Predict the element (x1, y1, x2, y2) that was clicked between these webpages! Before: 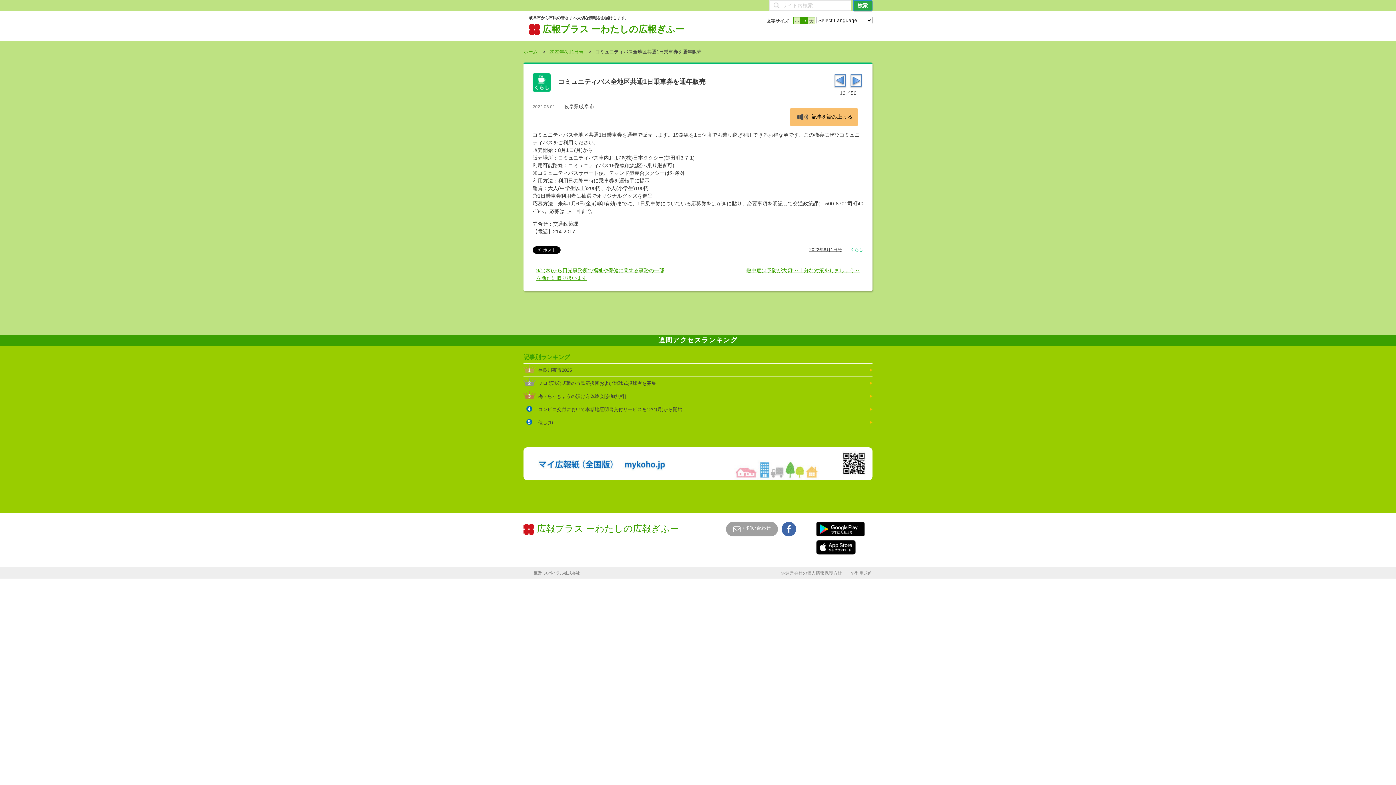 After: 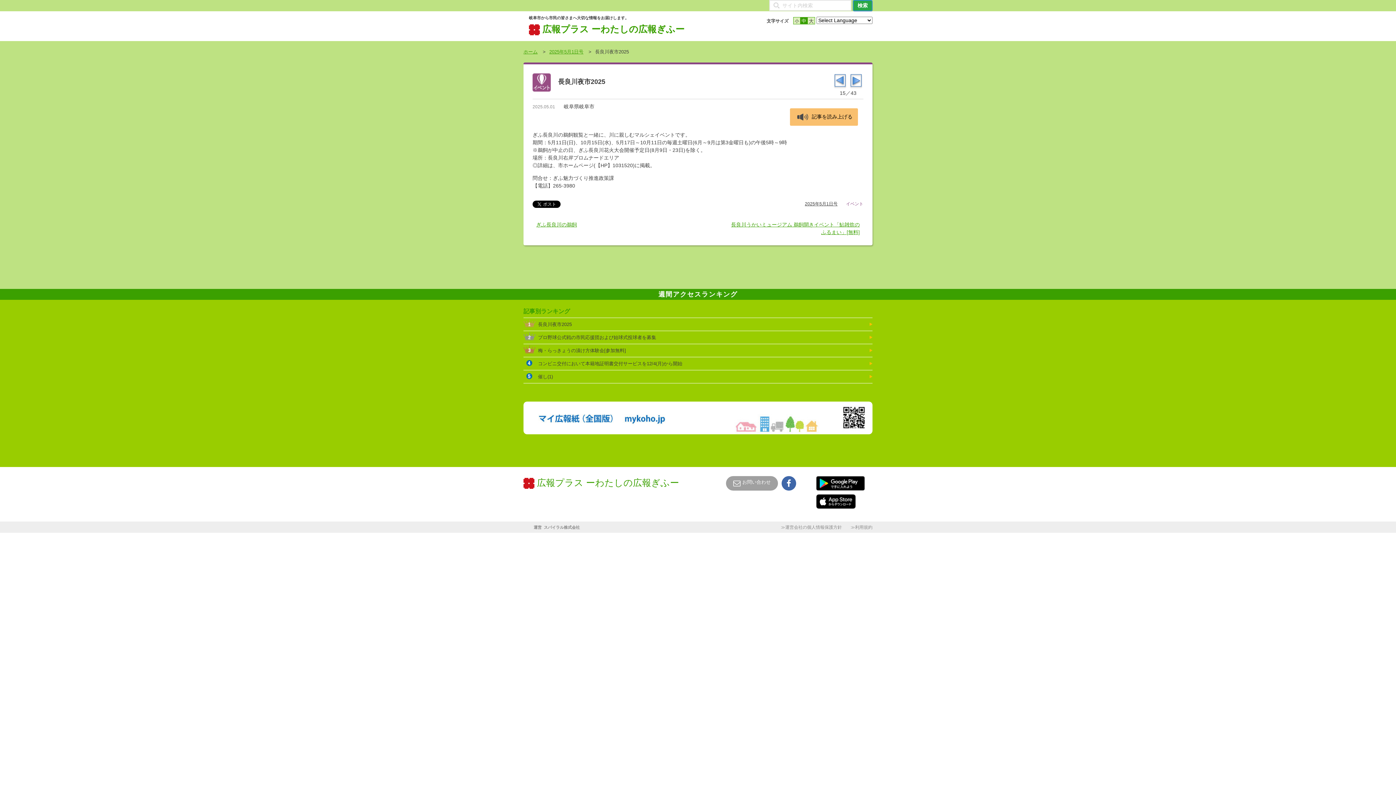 Action: label: 長良川夜市2025 bbox: (523, 364, 872, 376)